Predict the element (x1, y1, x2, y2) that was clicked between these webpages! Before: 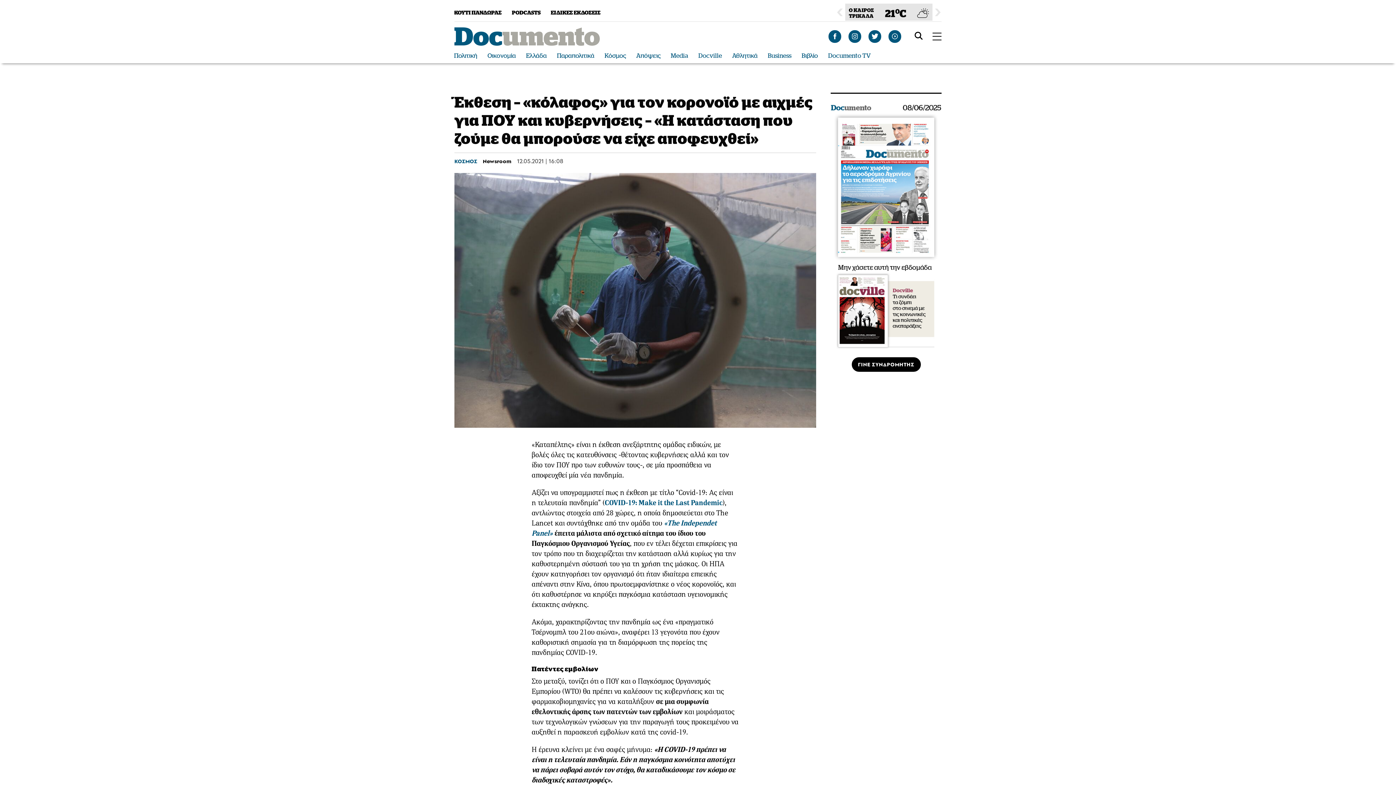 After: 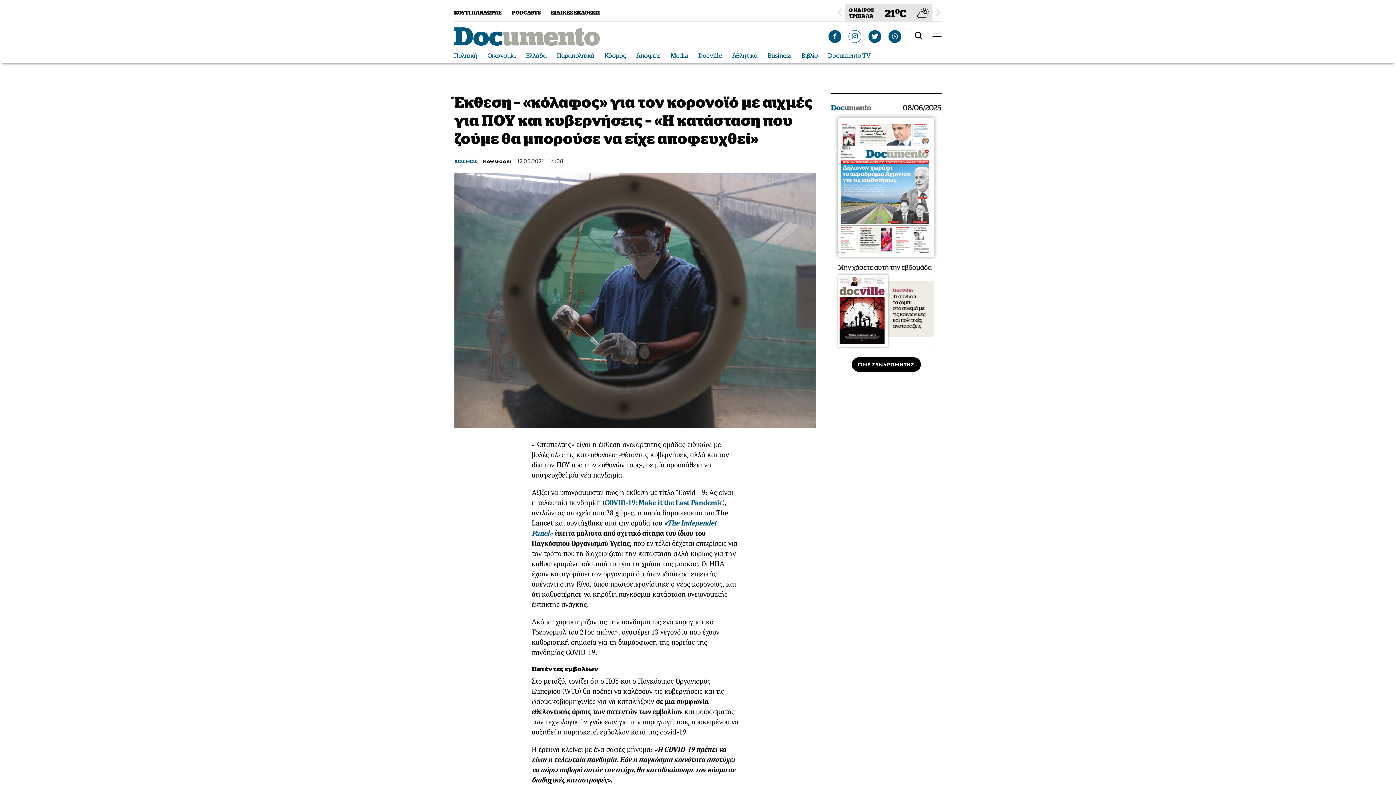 Action: bbox: (849, 30, 861, 42)